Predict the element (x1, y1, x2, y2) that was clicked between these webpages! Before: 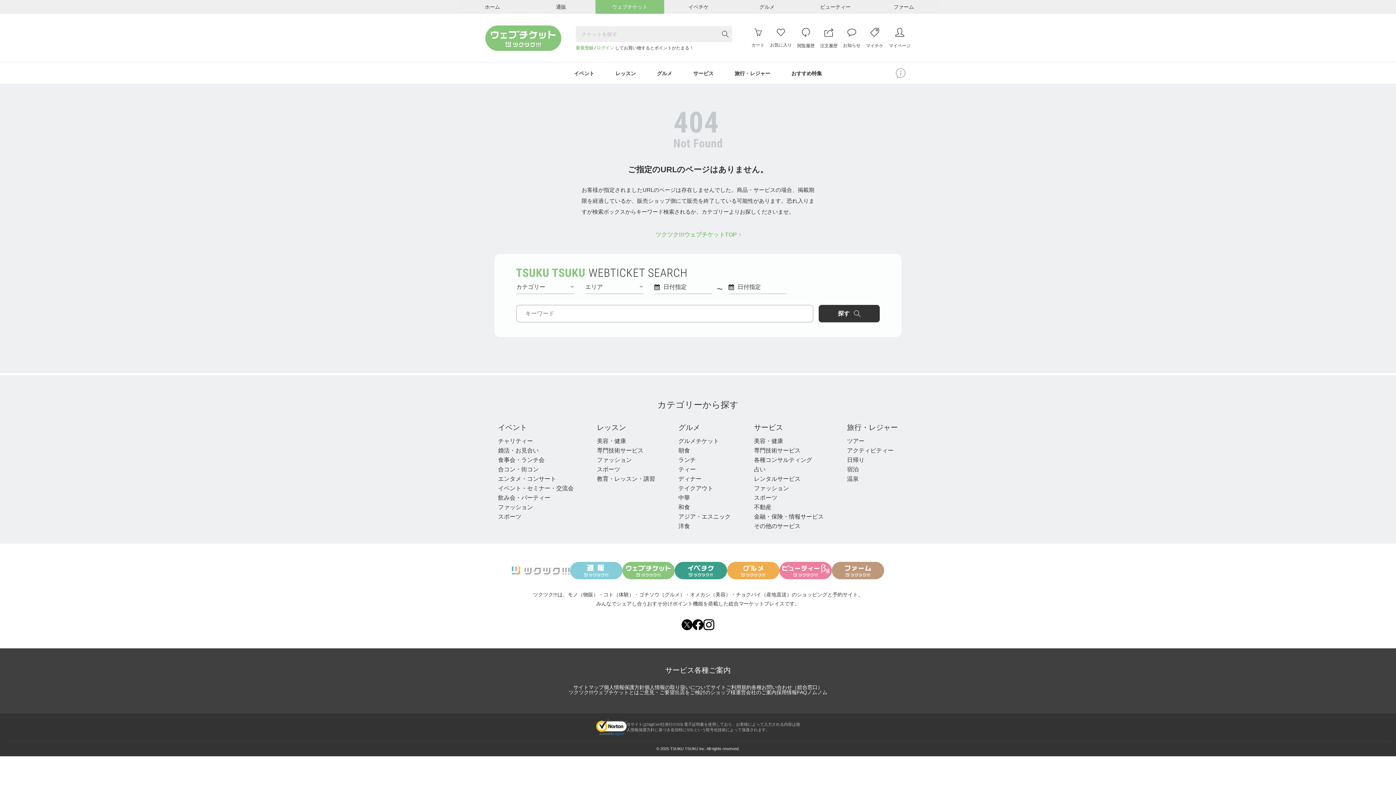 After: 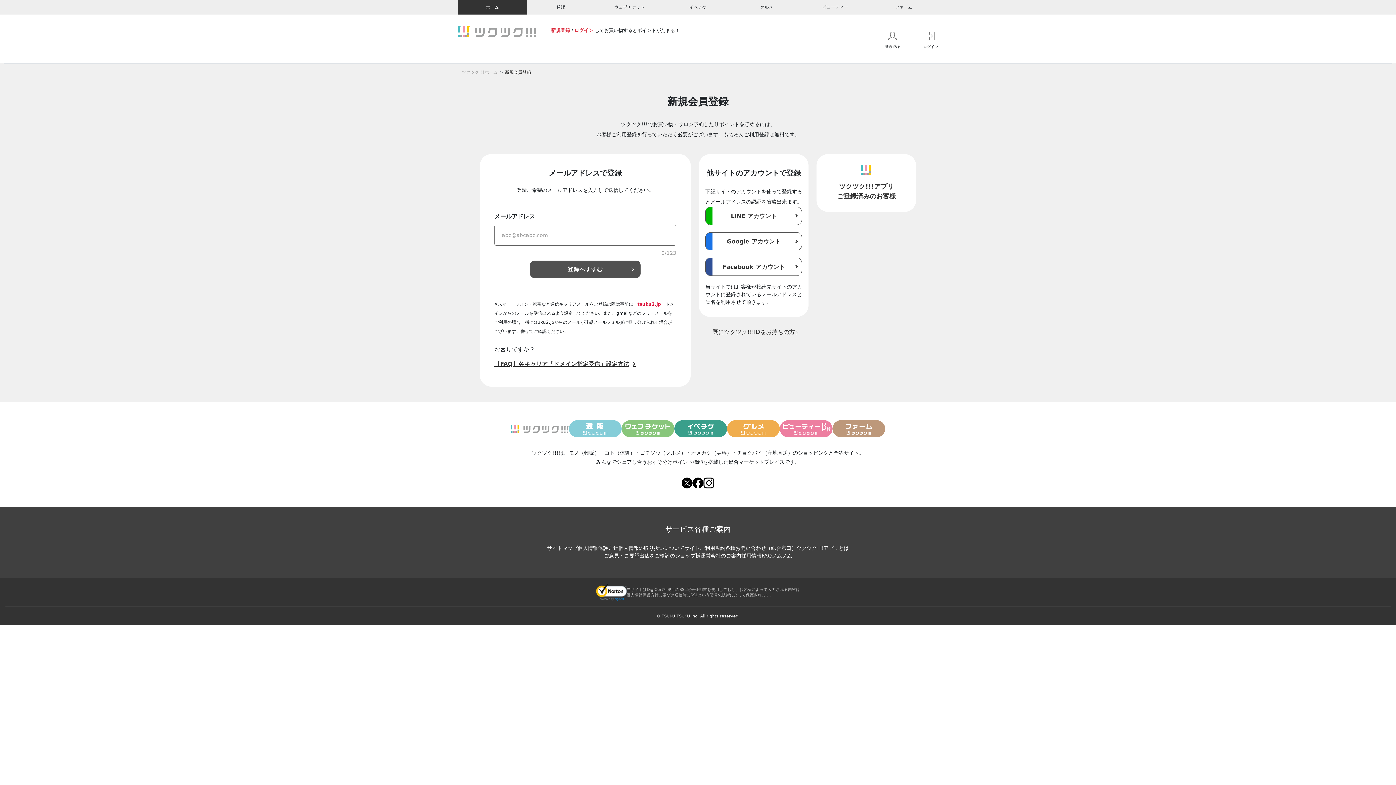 Action: label: 新規登録 bbox: (576, 45, 593, 50)